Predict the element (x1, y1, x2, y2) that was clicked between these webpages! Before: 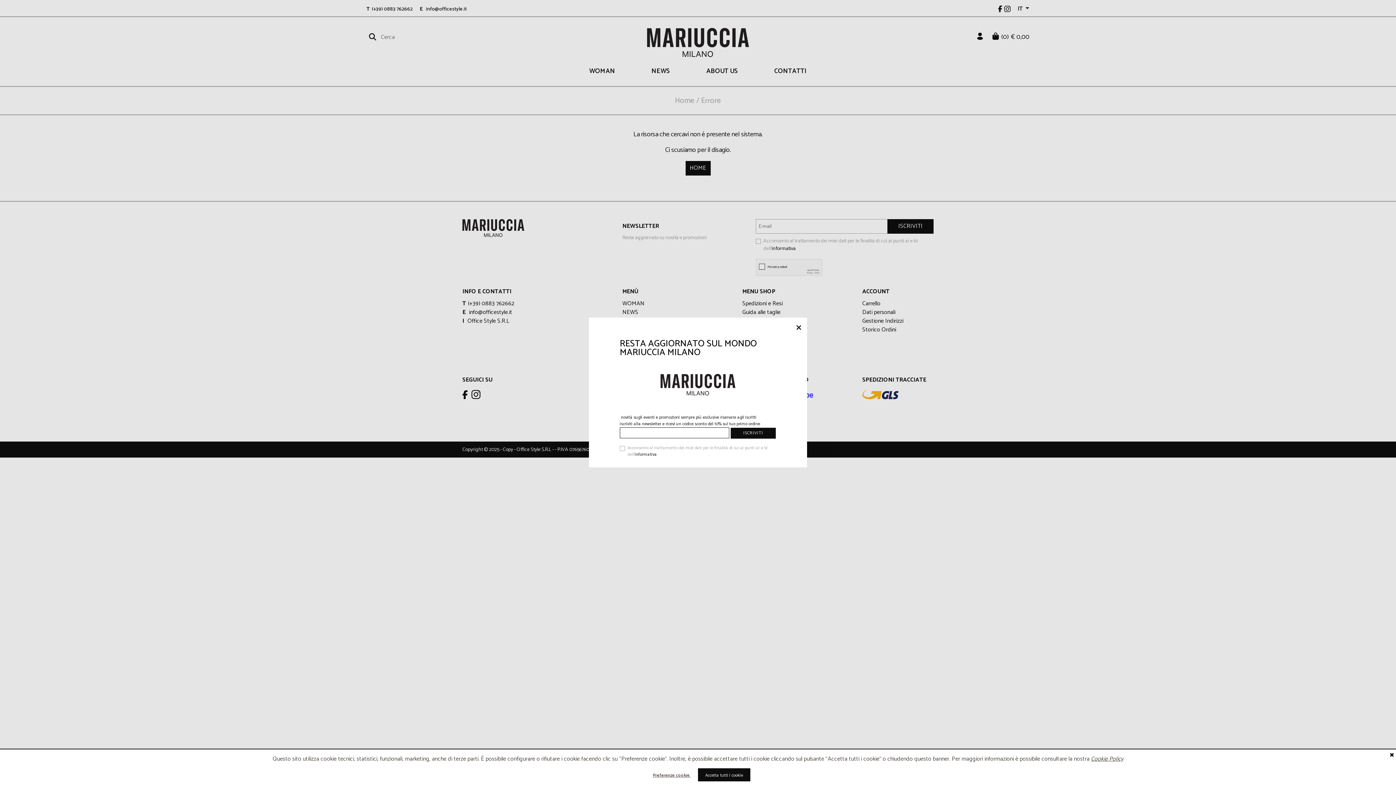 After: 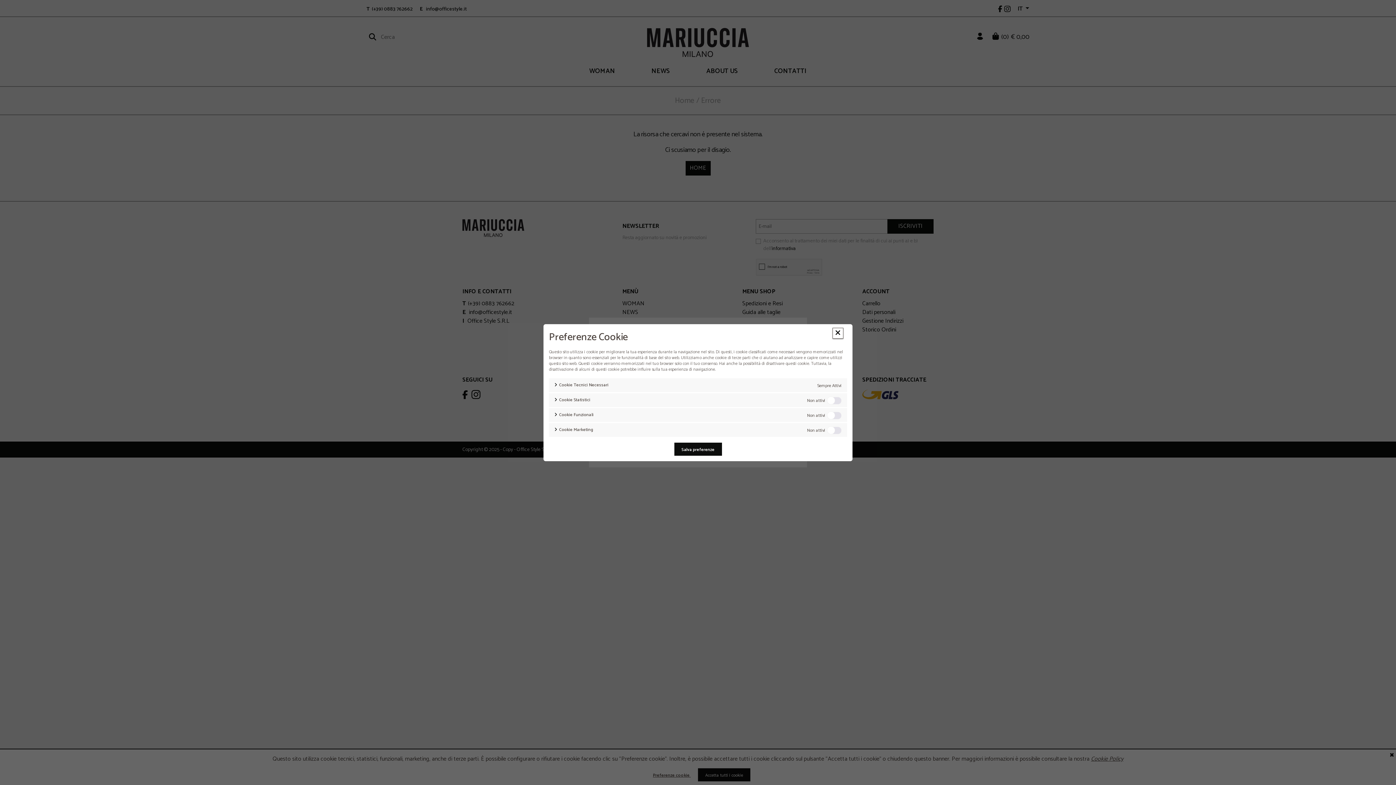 Action: bbox: (645, 768, 698, 781) label: Preferenze cookie 